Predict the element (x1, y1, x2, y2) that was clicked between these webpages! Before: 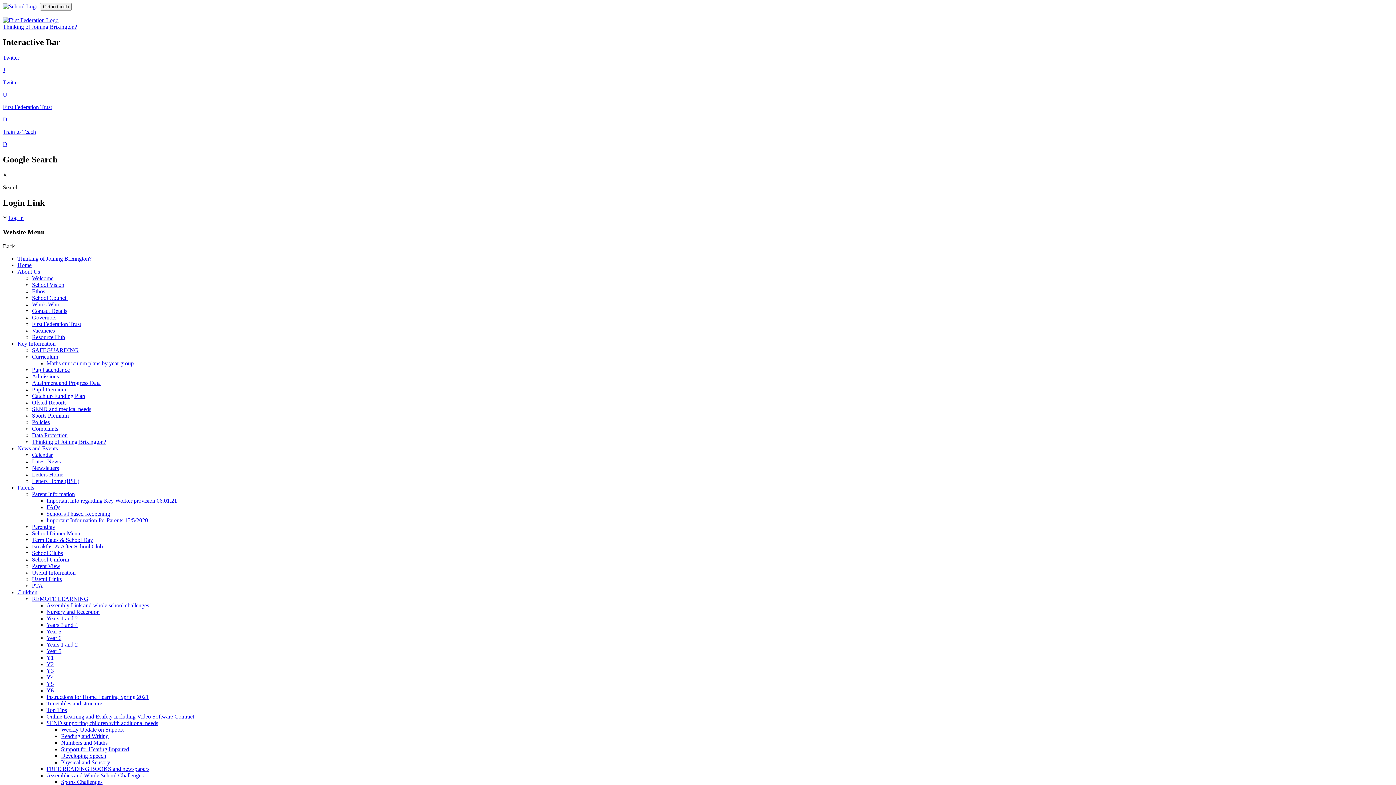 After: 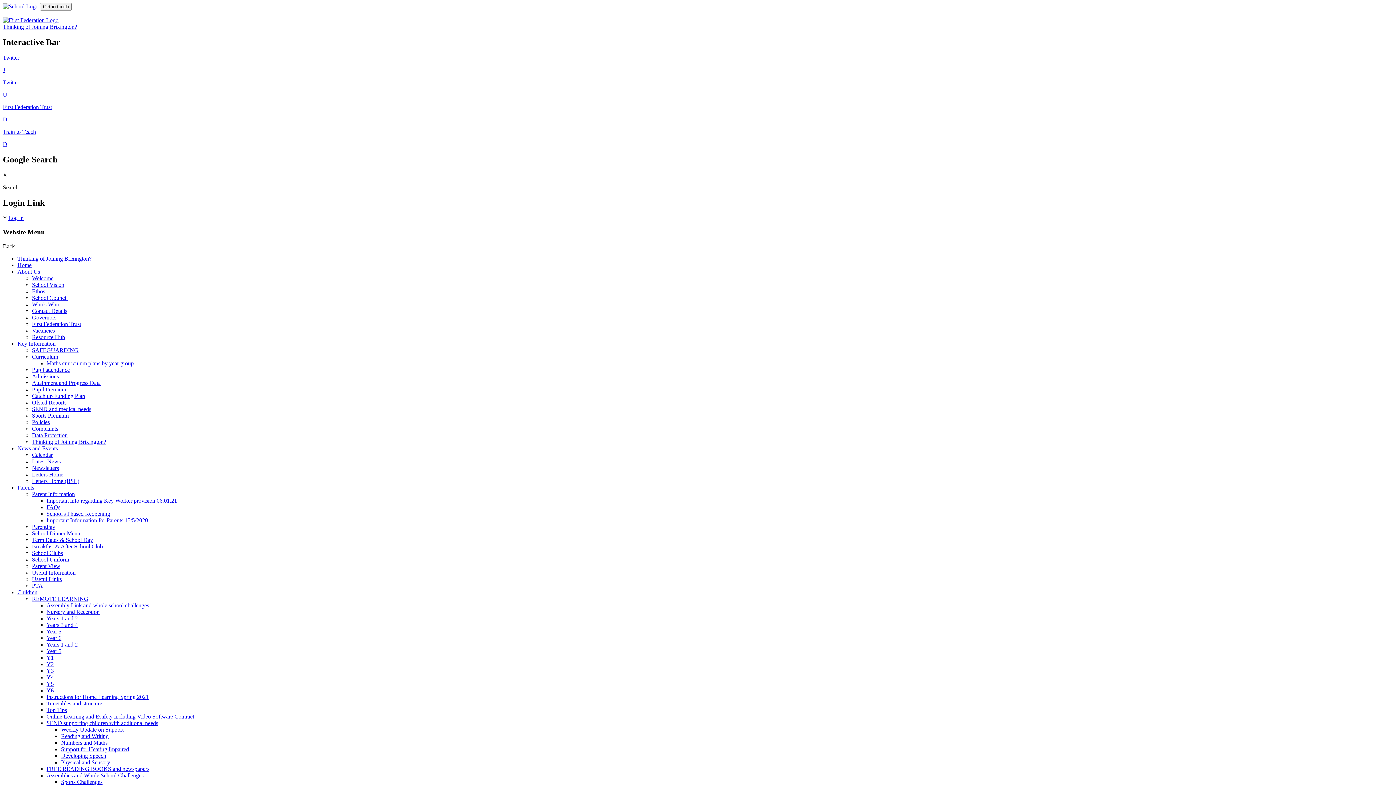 Action: label: Term Dates & School Day bbox: (32, 537, 93, 543)